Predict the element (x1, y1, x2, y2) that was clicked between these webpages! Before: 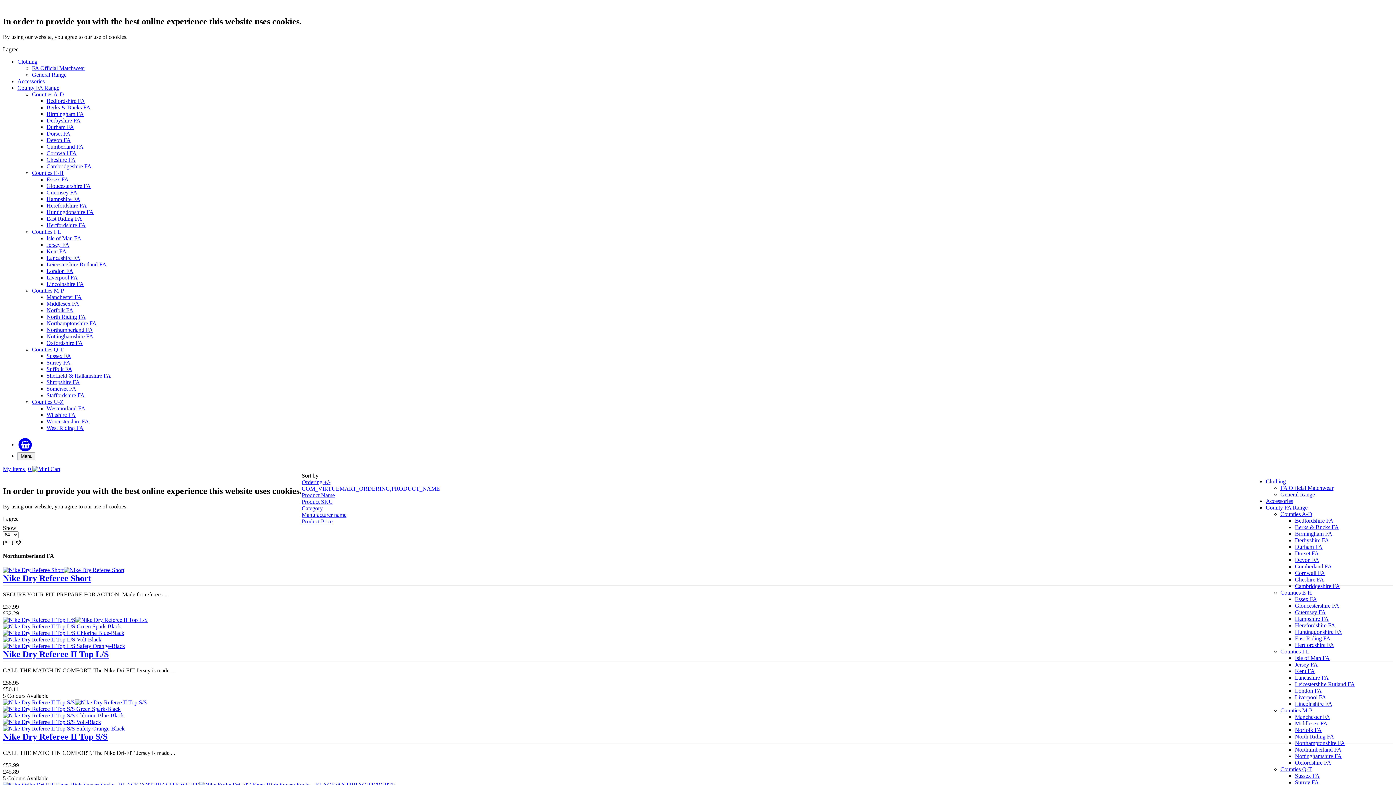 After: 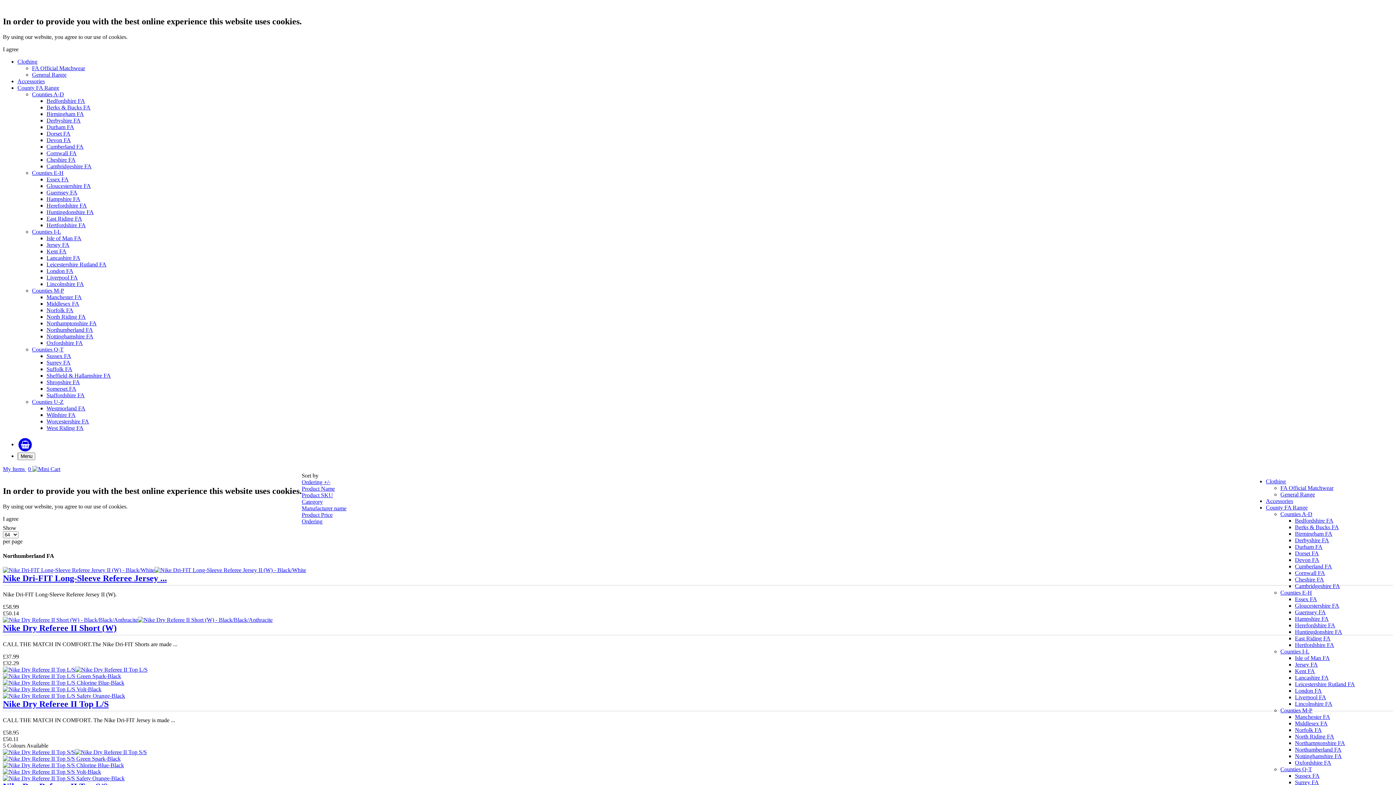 Action: label: COM_VIRTUEMART_ORDERING,PRODUCT_NAME bbox: (301, 485, 440, 492)